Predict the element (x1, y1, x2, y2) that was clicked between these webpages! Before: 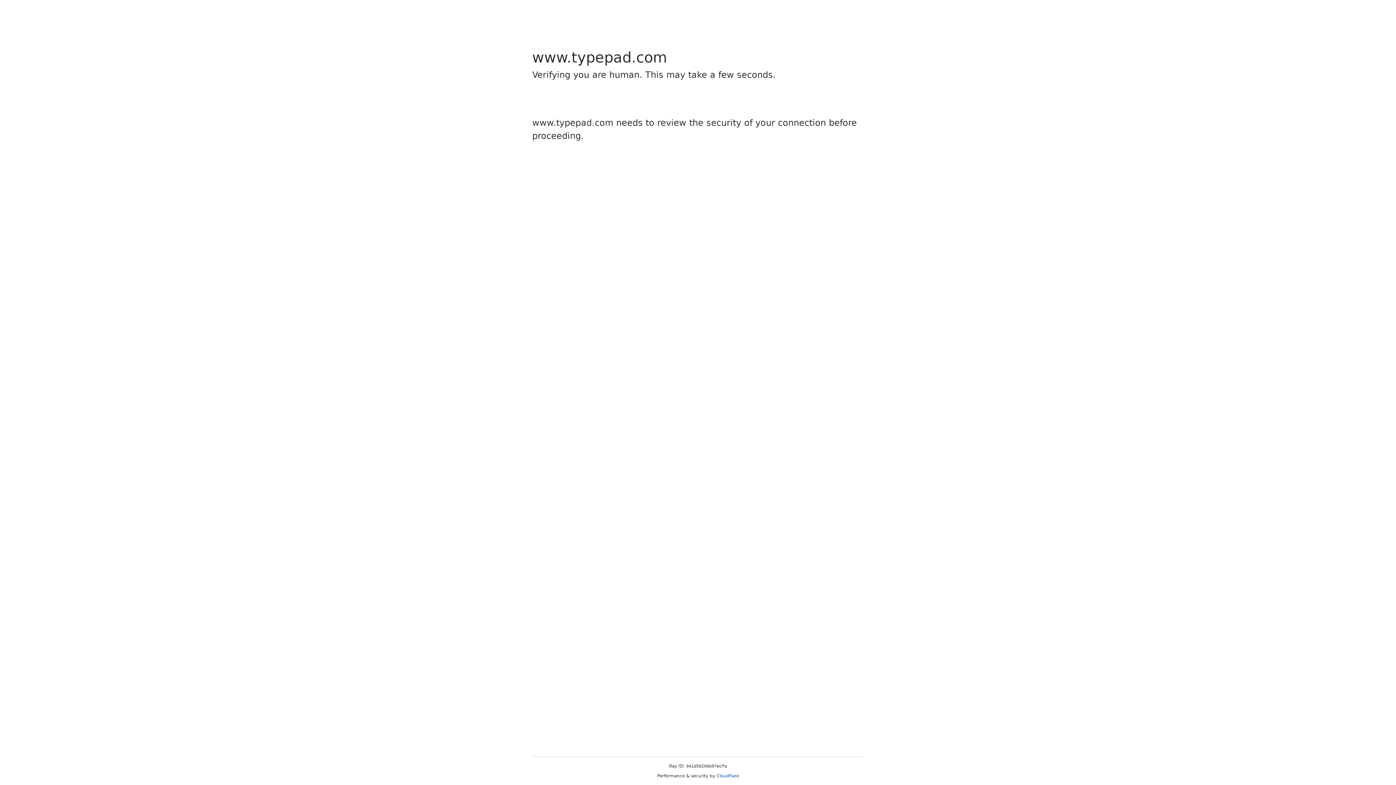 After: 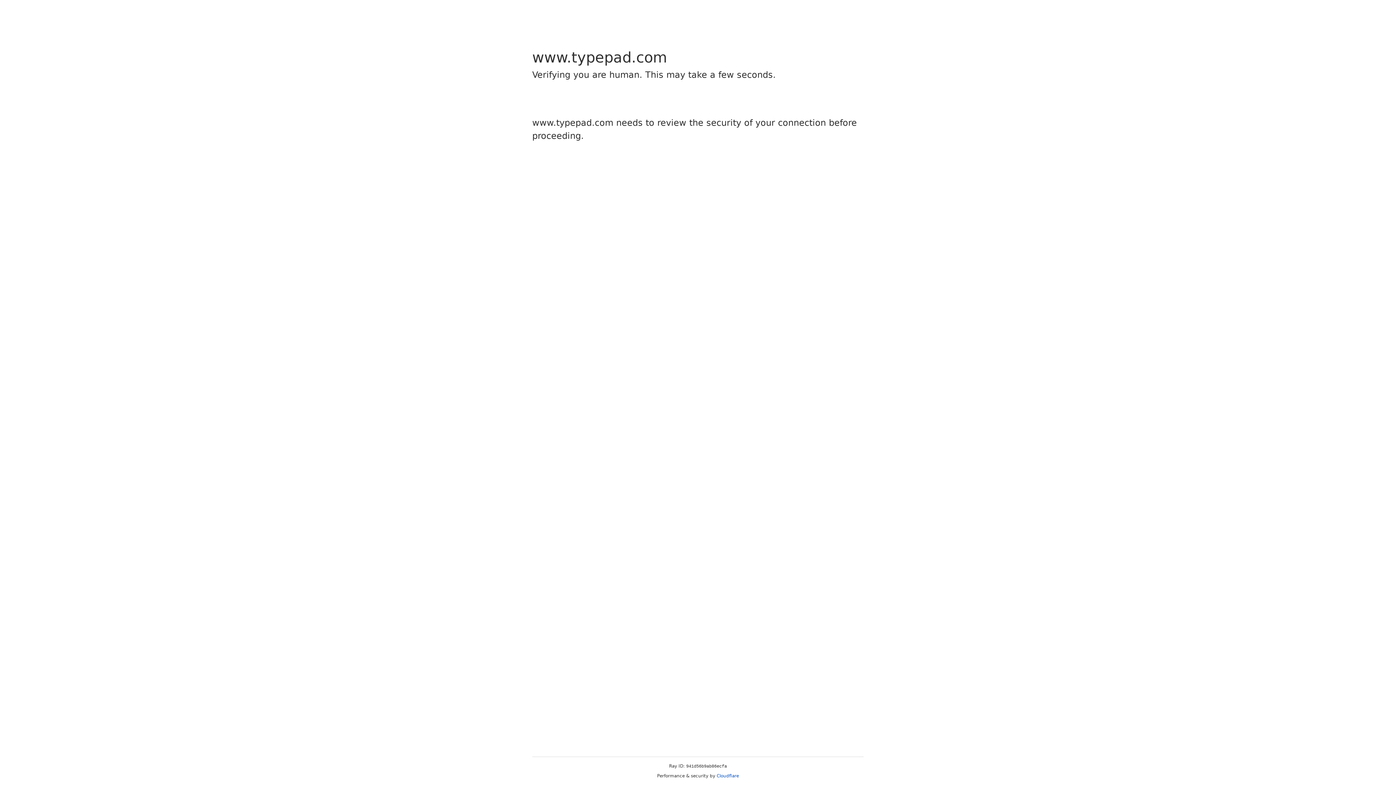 Action: label: Cloudflare bbox: (716, 773, 739, 778)